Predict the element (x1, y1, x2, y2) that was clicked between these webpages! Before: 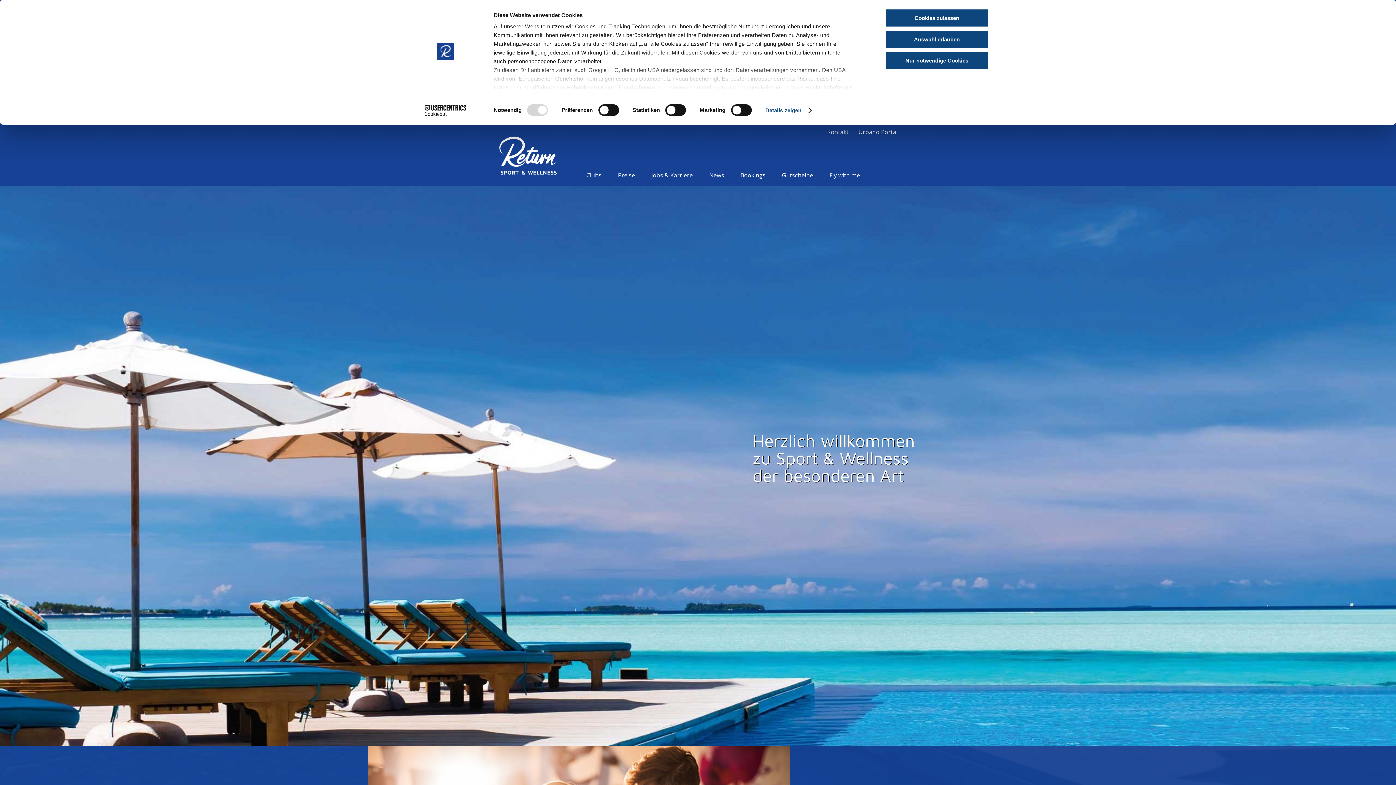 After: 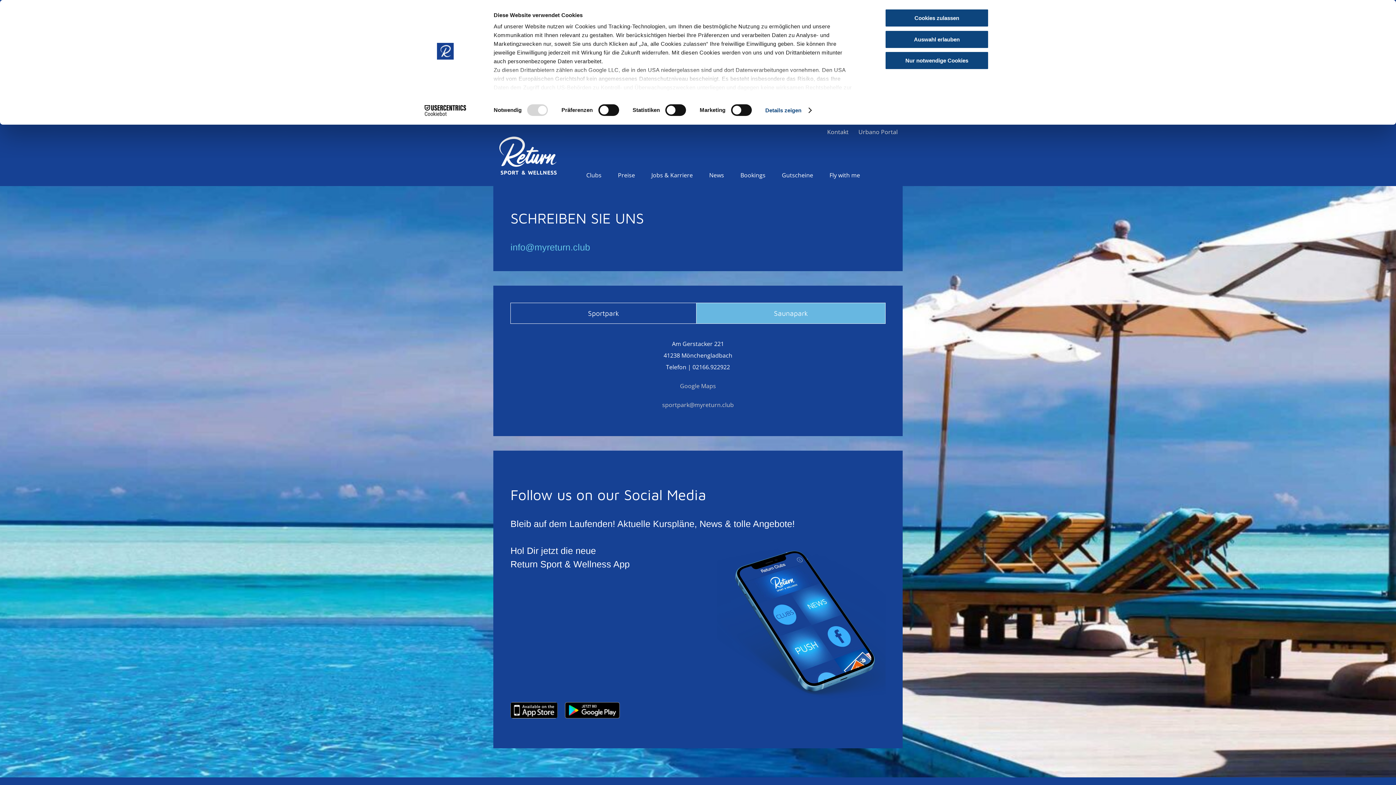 Action: bbox: (822, 126, 853, 137) label: Kontakt